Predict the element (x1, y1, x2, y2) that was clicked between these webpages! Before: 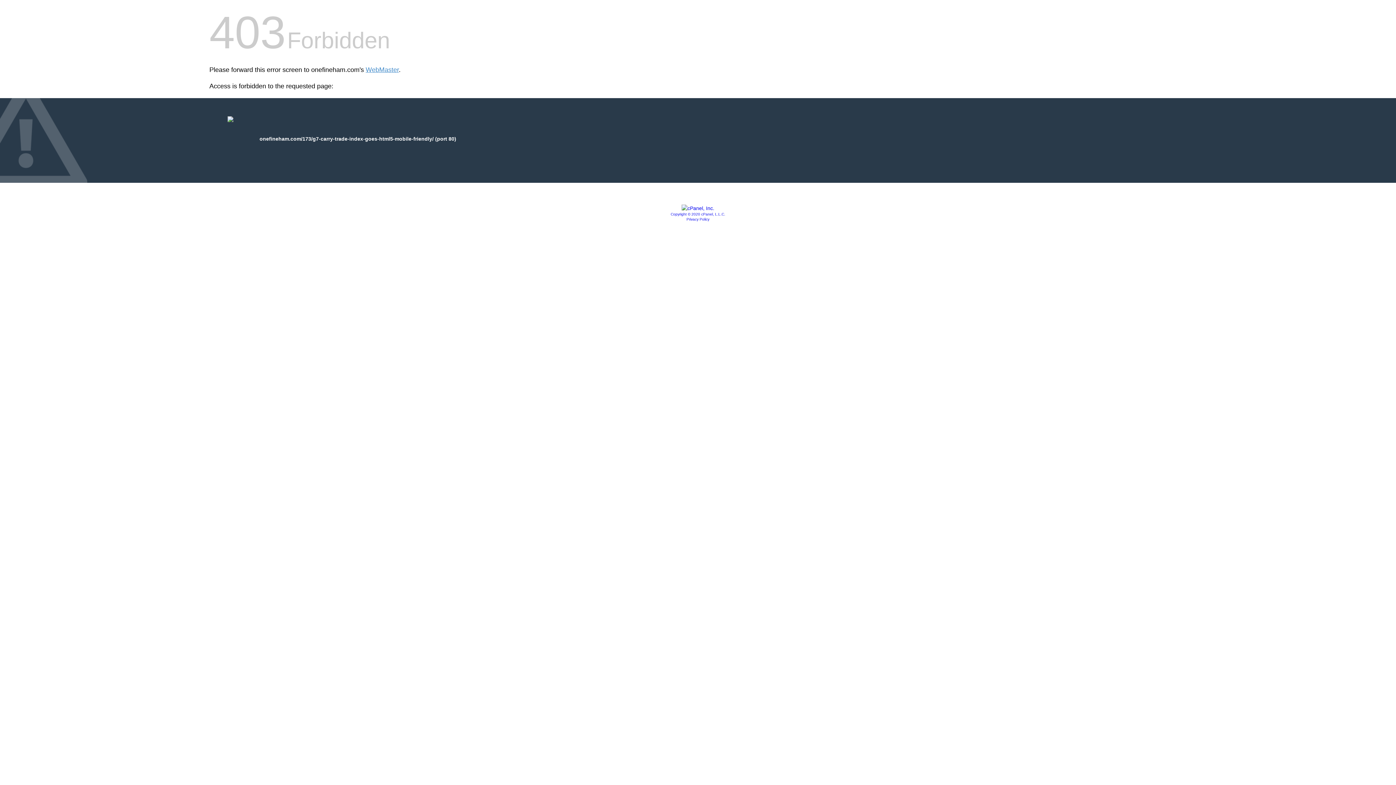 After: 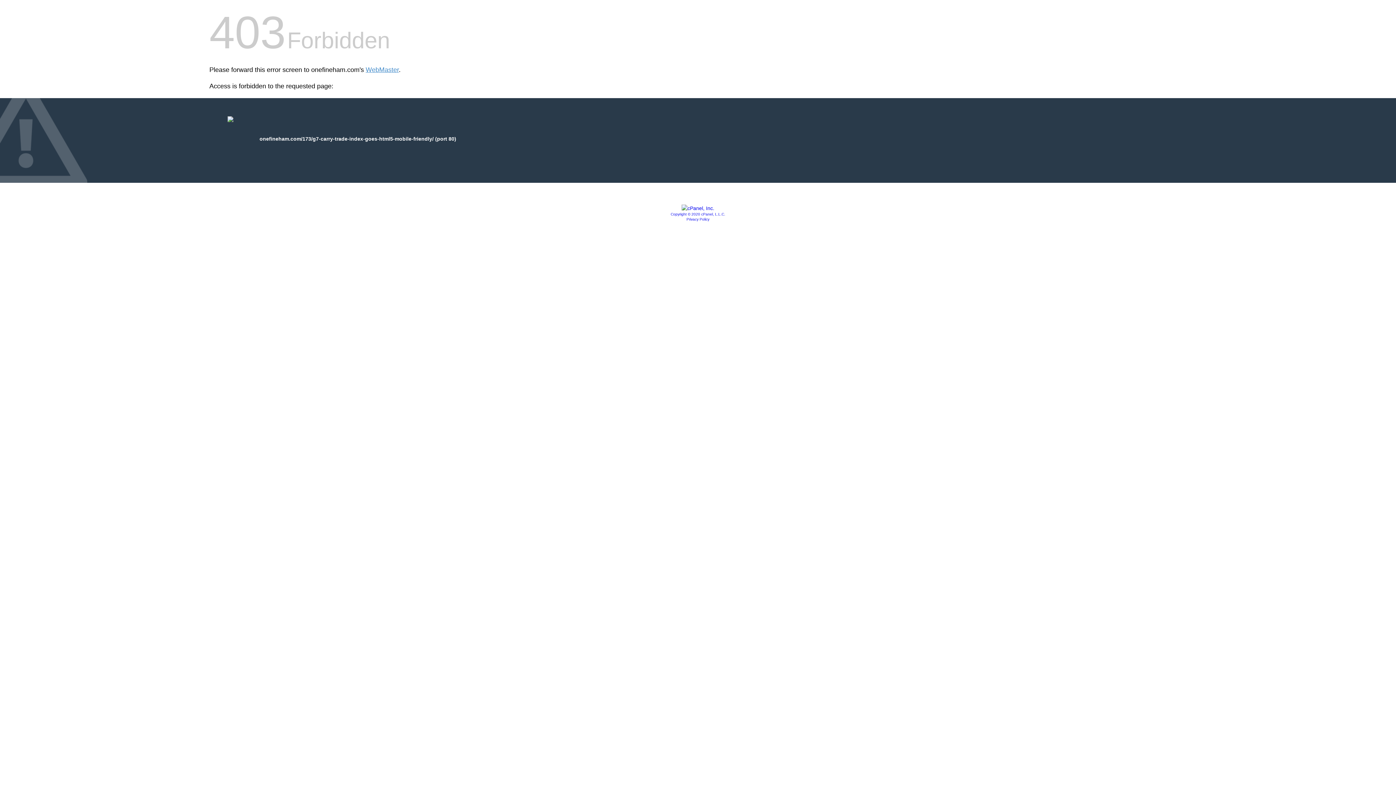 Action: label: Copyright © 2020 cPanel, L.L.C. bbox: (670, 212, 725, 216)